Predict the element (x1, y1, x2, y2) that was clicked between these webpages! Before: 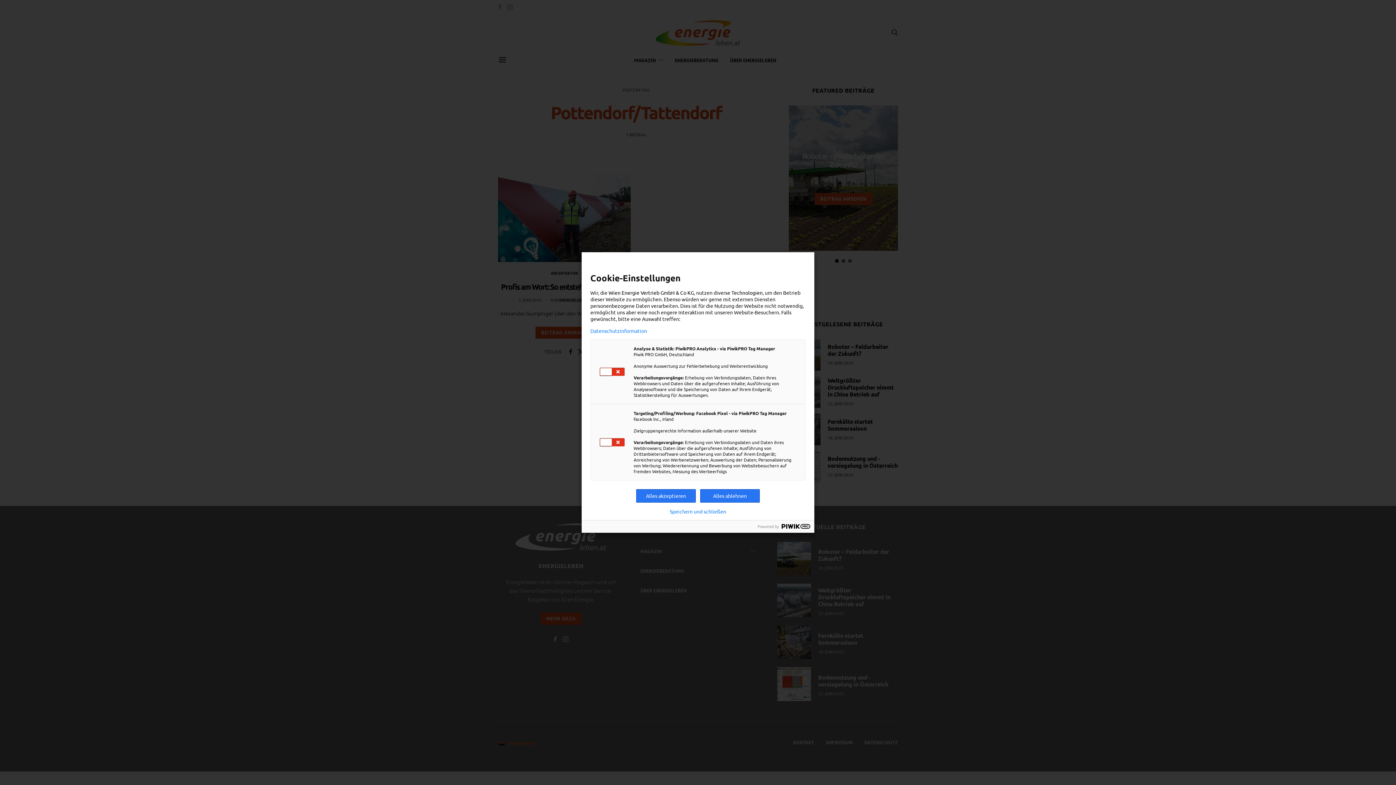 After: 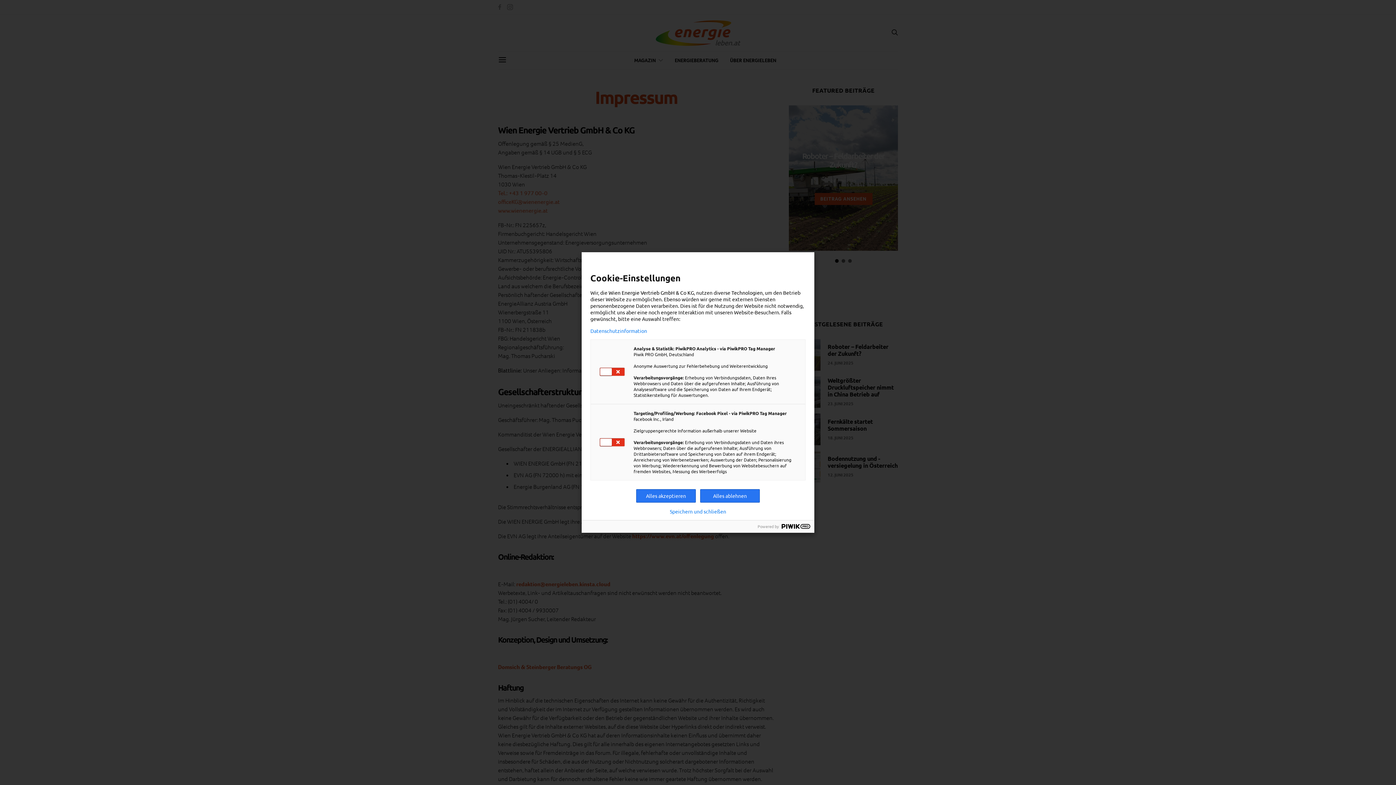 Action: bbox: (608, 289, 694, 296) label: Wien Energie Vertrieb GmbH & Co KG